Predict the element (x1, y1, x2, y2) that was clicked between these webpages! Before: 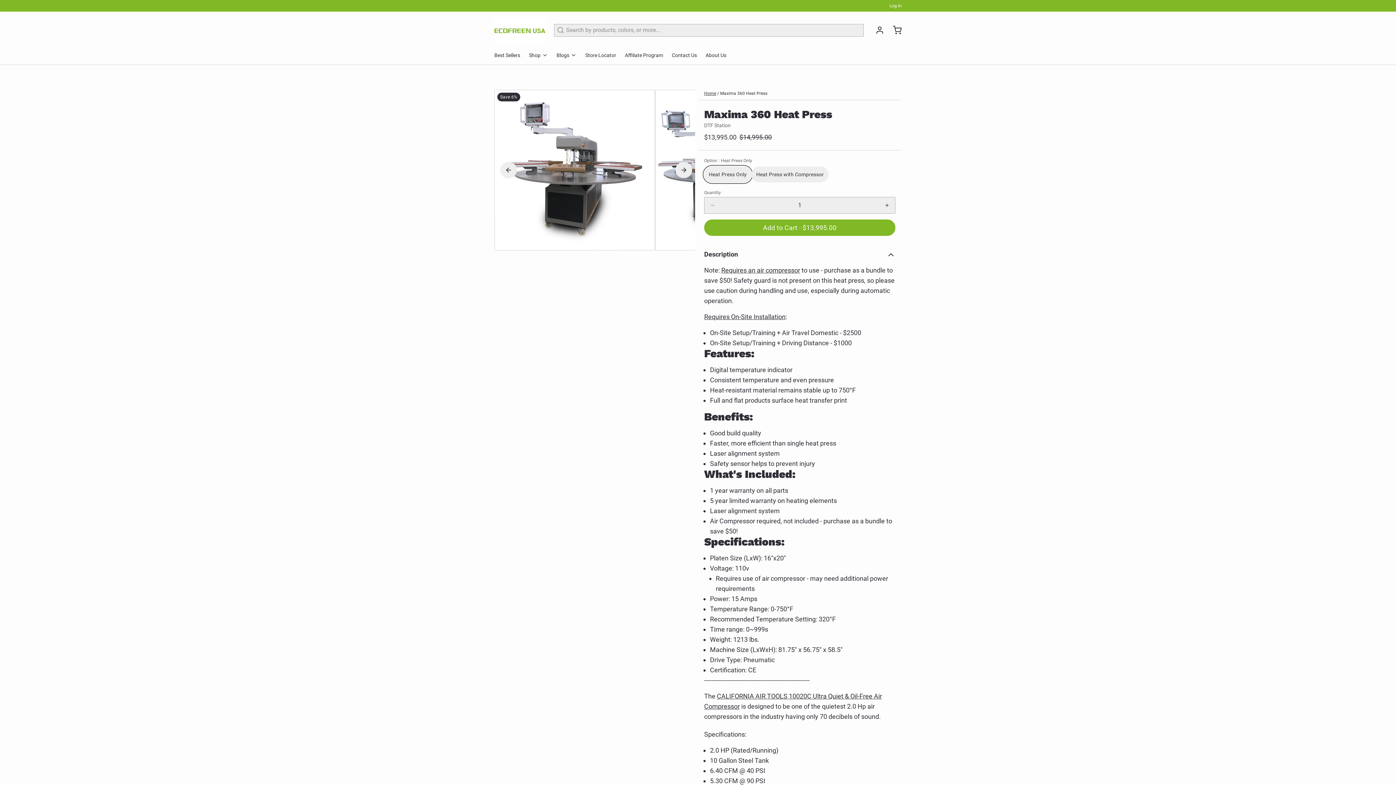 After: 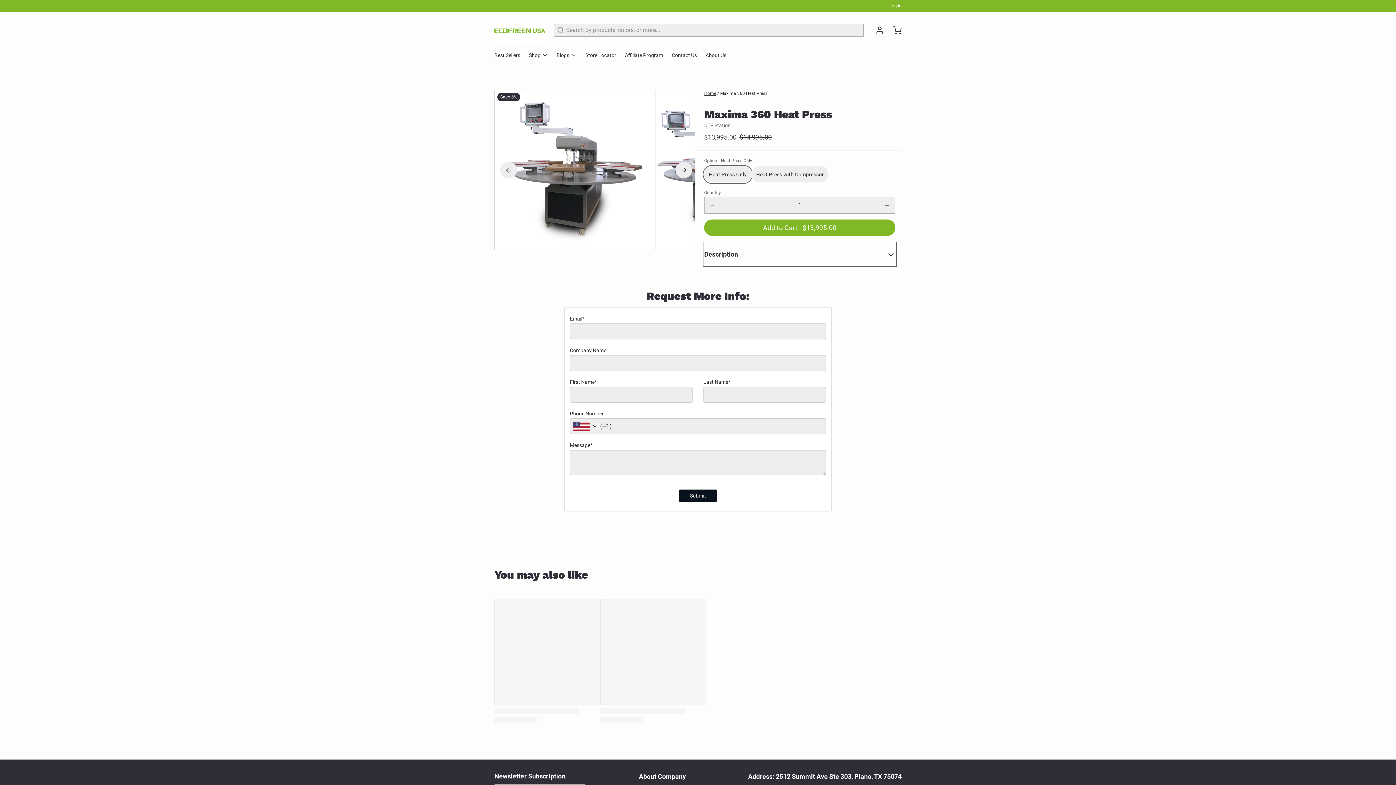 Action: bbox: (704, 243, 895, 265) label: Description